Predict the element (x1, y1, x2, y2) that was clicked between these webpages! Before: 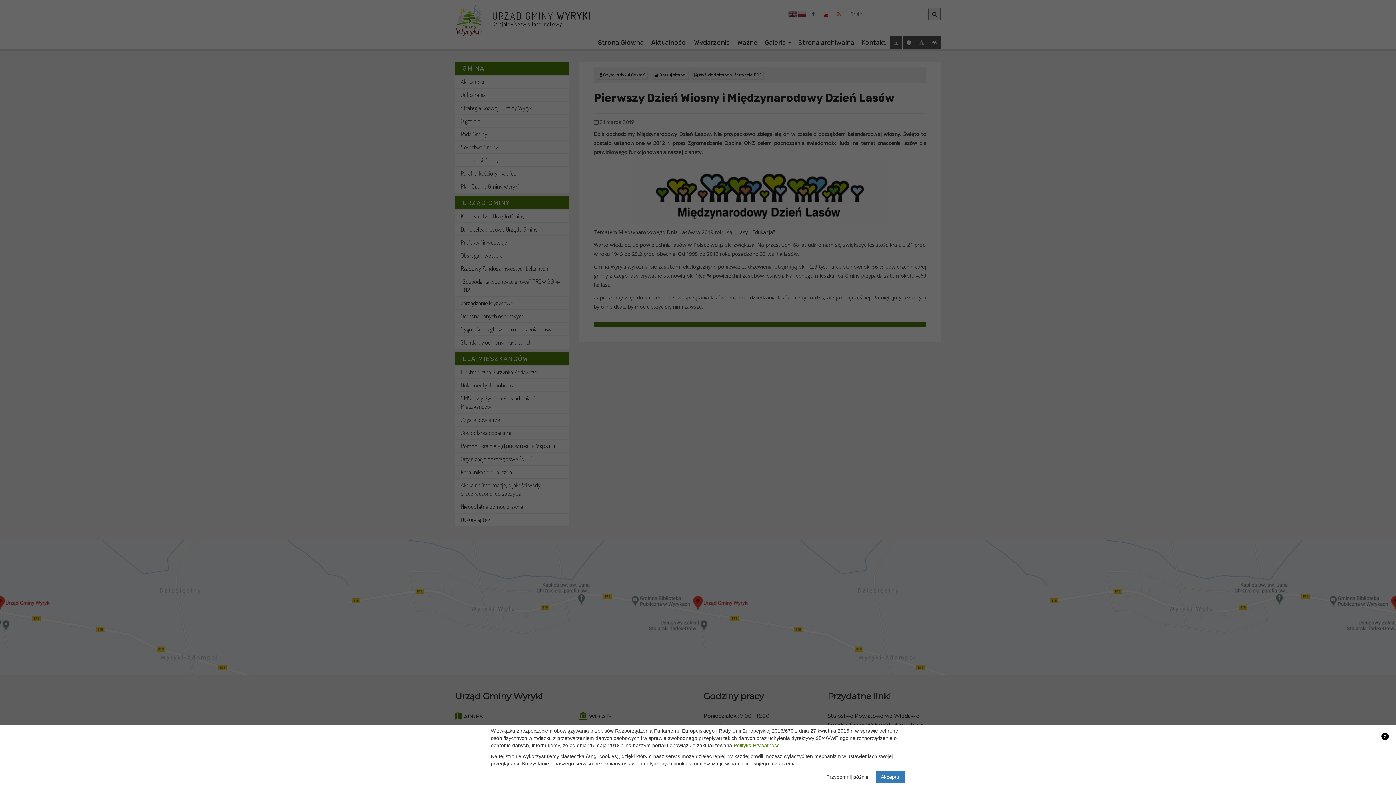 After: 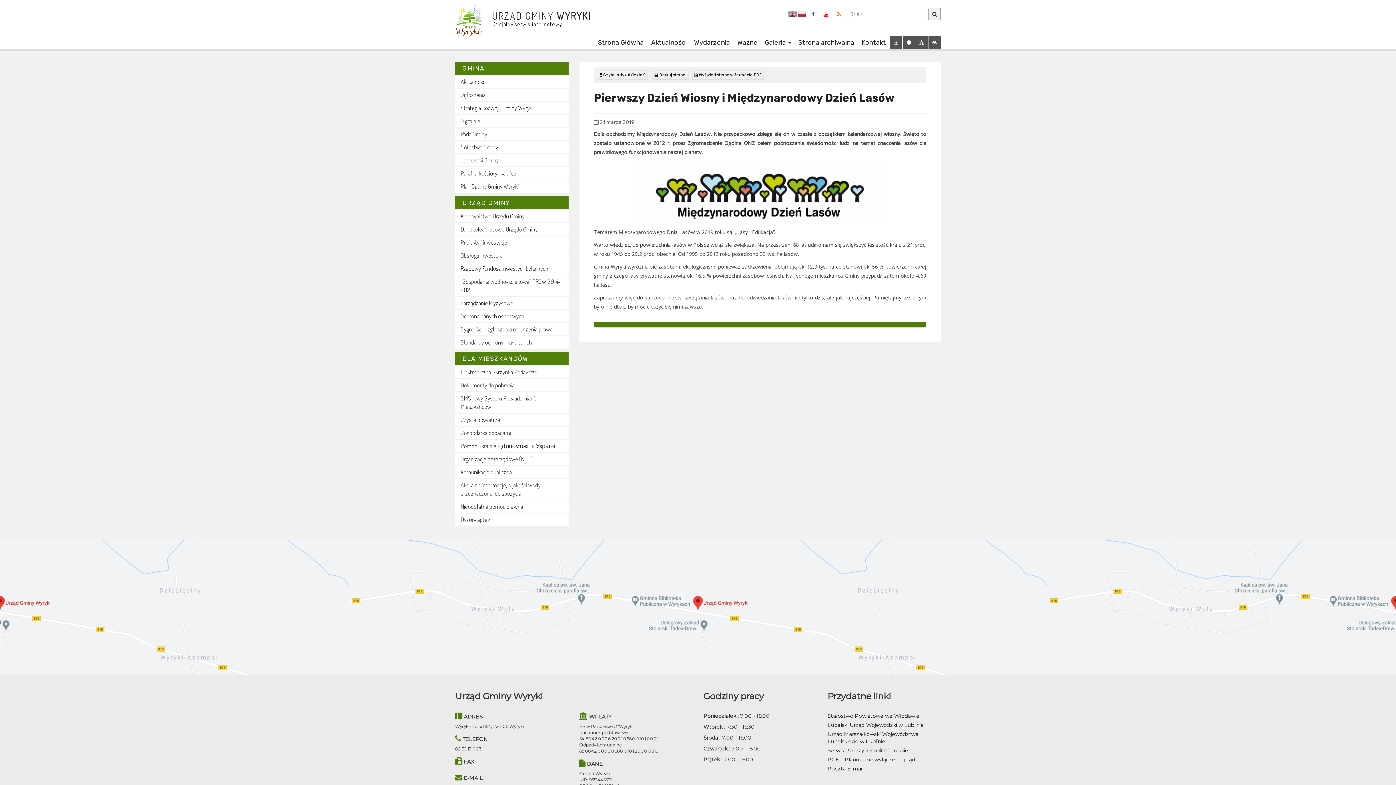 Action: bbox: (821, 771, 874, 783) label: Przypomnij później